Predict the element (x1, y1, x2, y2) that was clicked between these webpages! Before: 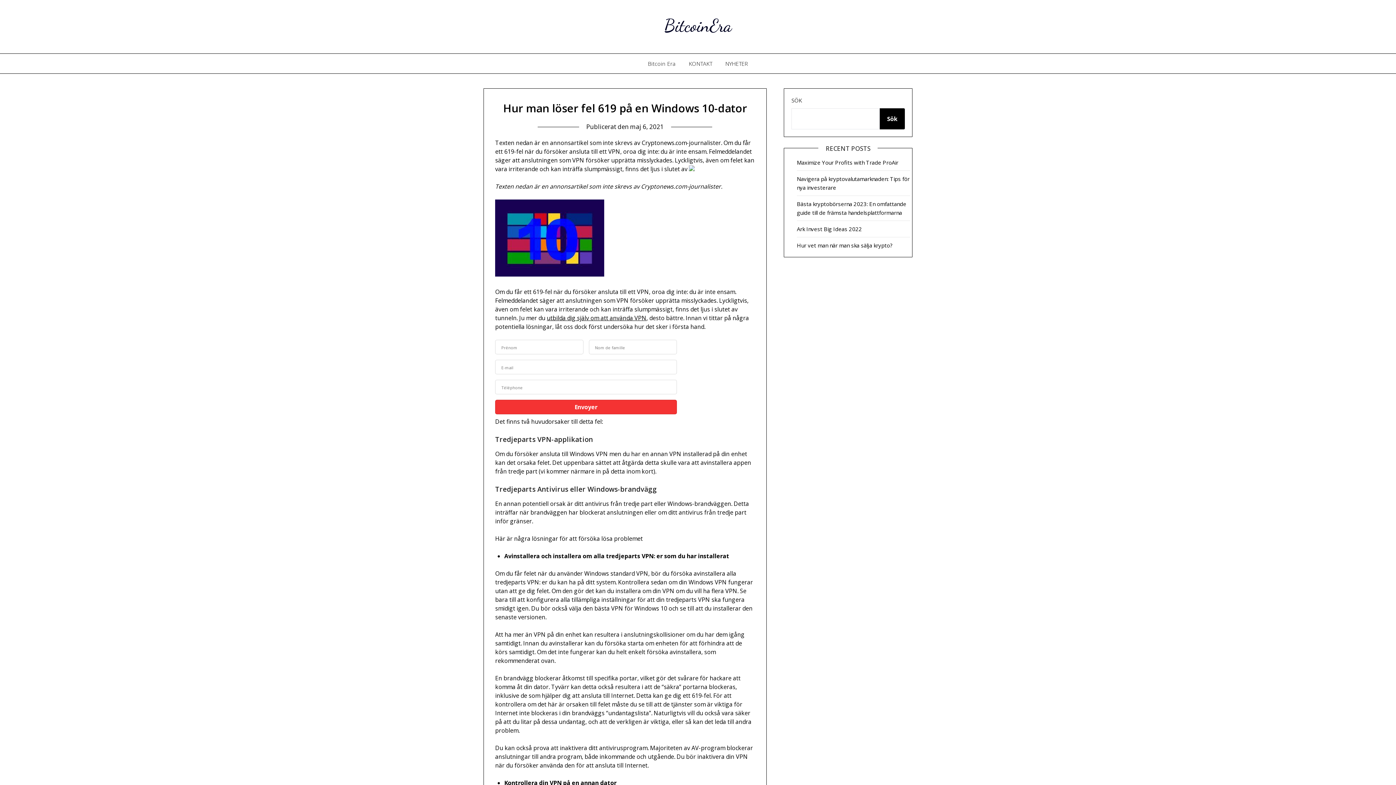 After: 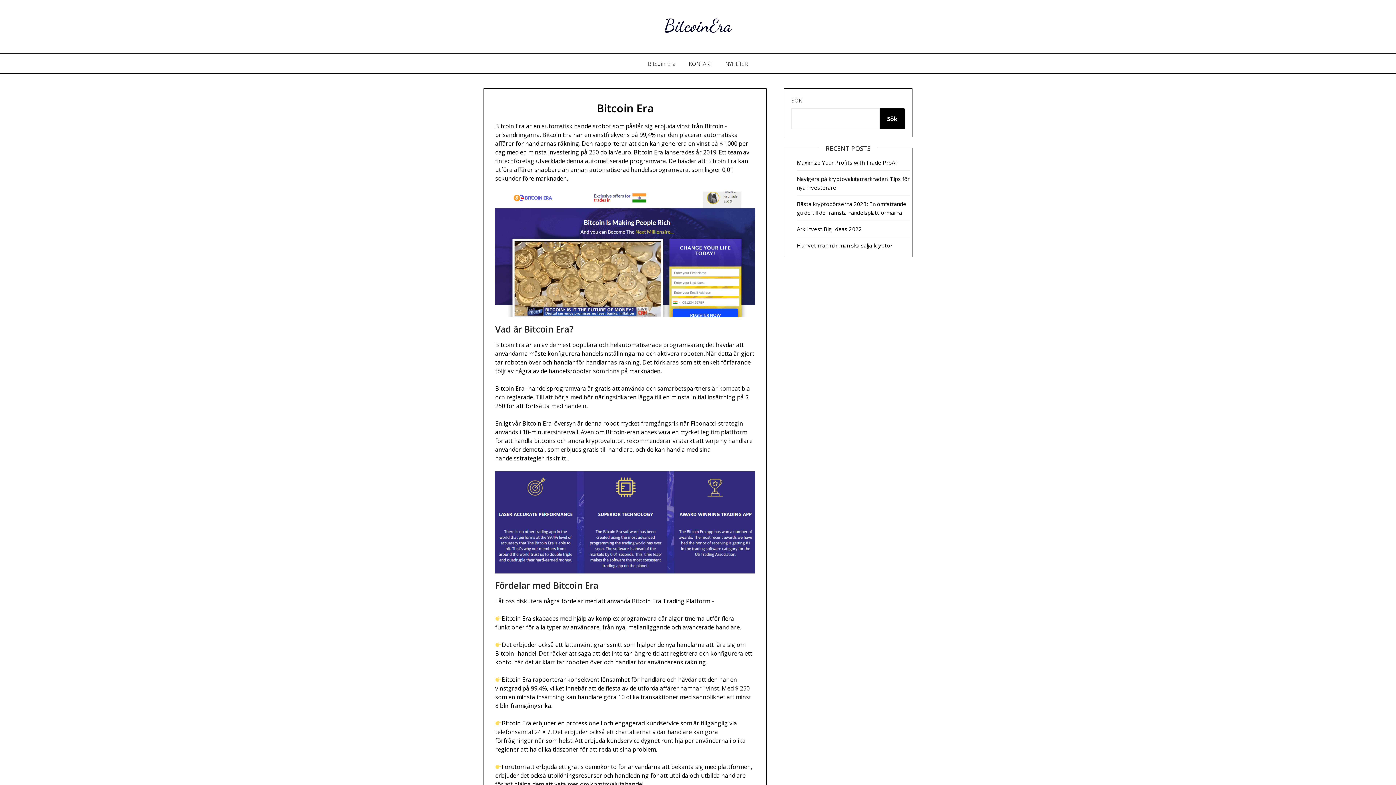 Action: bbox: (664, 15, 731, 36) label: BitcoinEra